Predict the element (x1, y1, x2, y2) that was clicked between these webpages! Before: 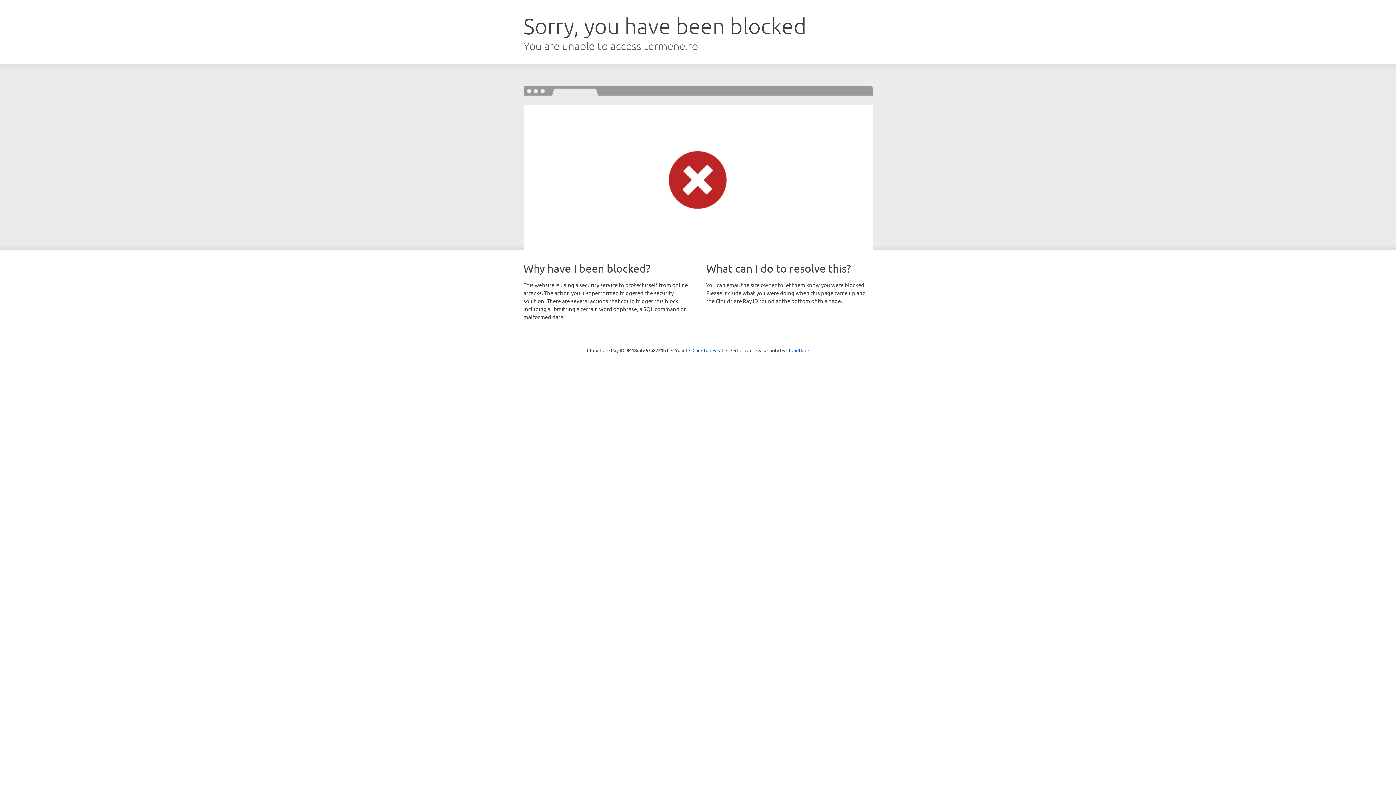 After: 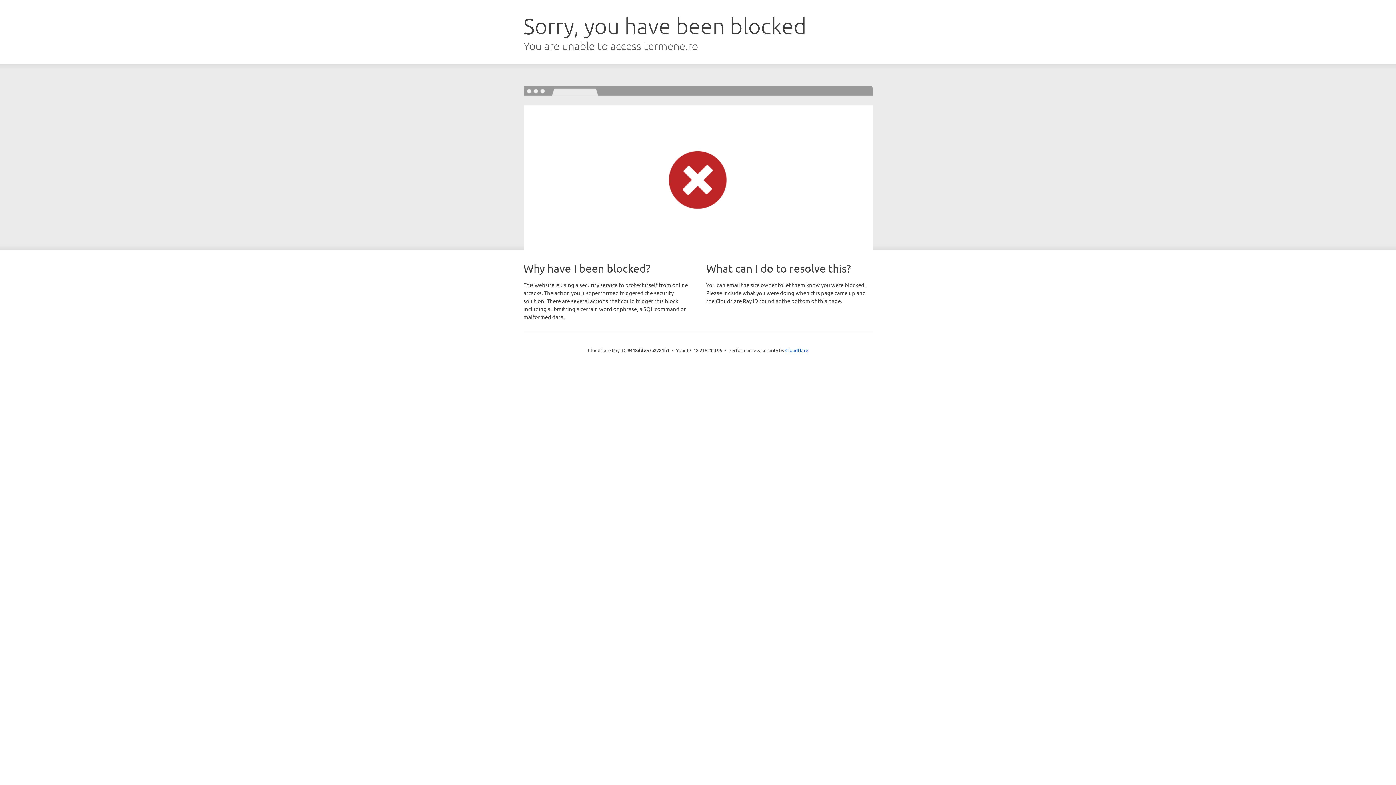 Action: bbox: (692, 346, 723, 353) label: Click to reveal